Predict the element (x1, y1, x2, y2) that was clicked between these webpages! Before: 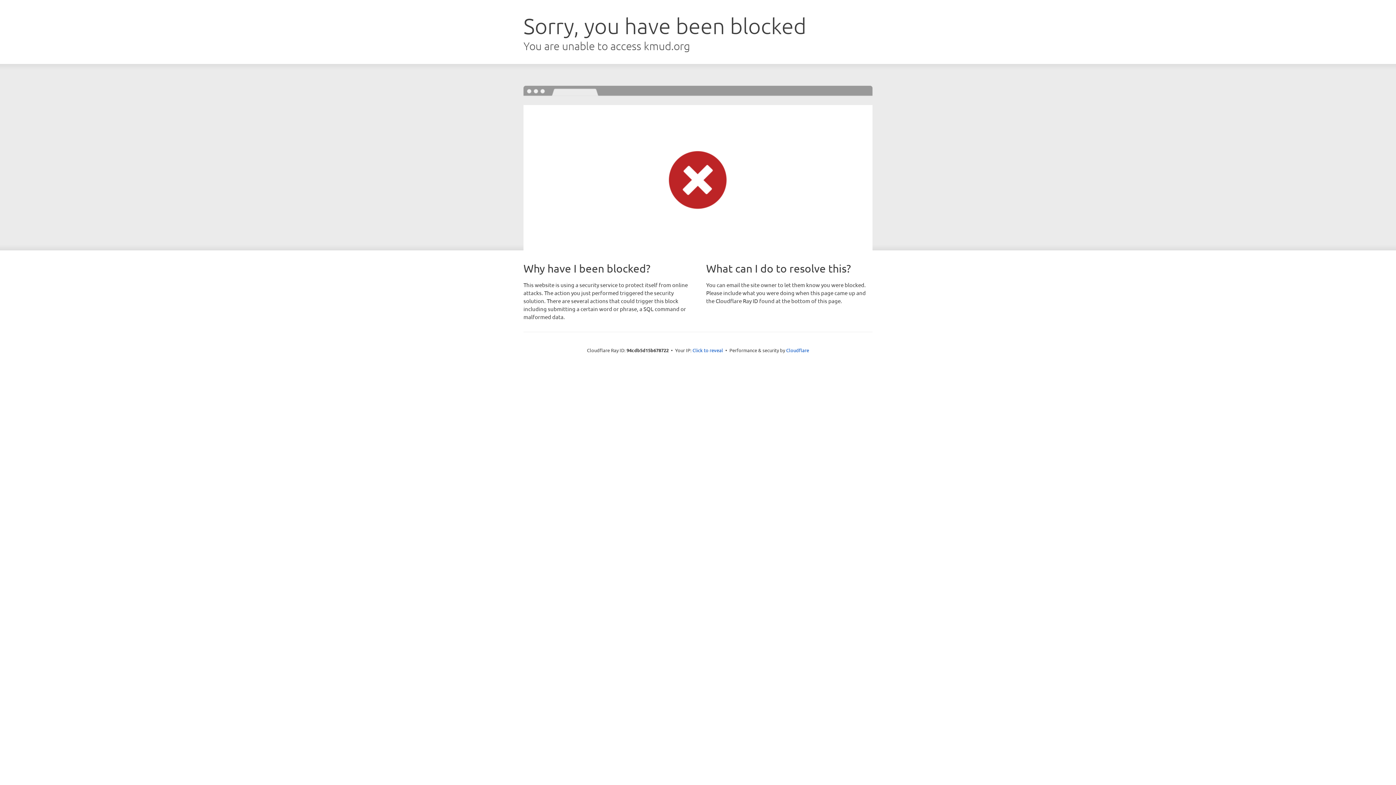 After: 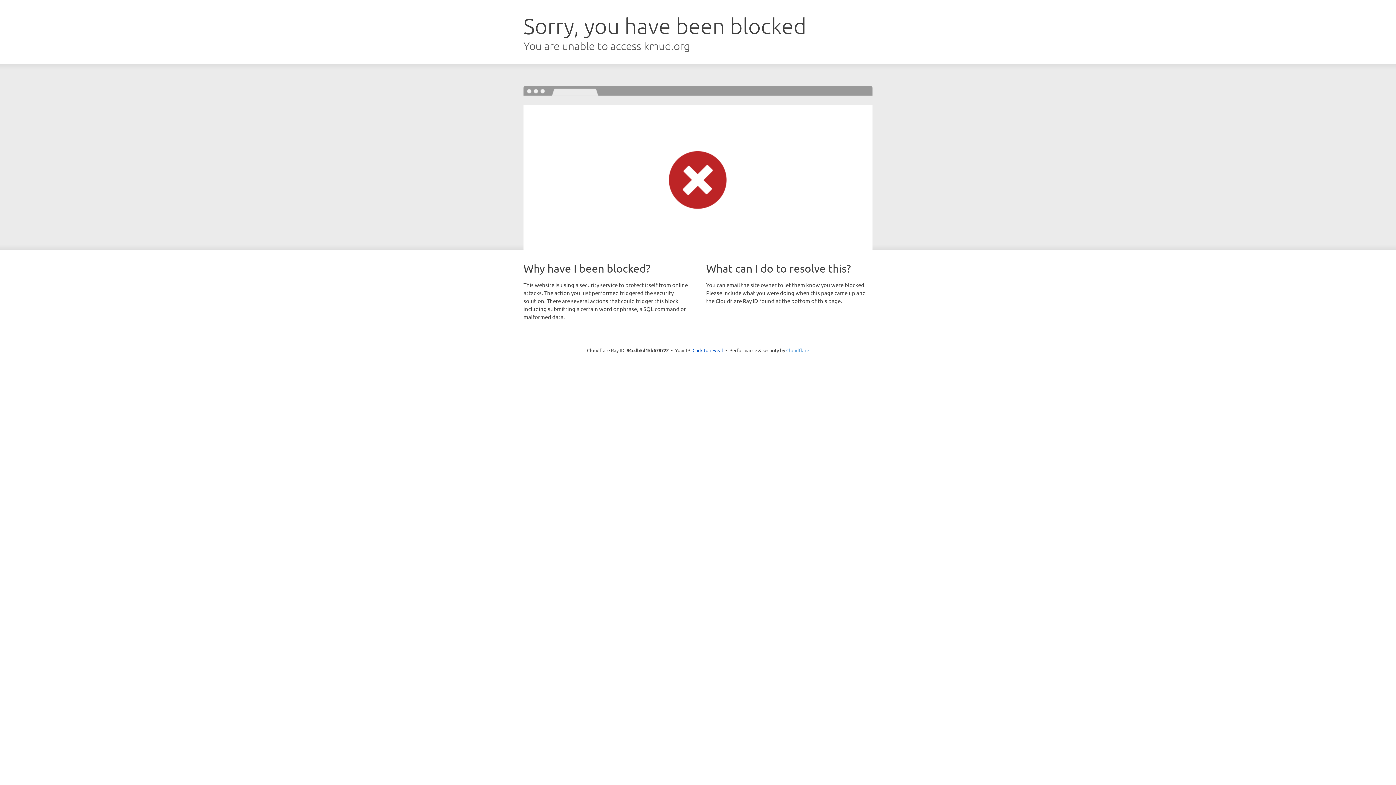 Action: label: Cloudflare bbox: (786, 347, 809, 353)